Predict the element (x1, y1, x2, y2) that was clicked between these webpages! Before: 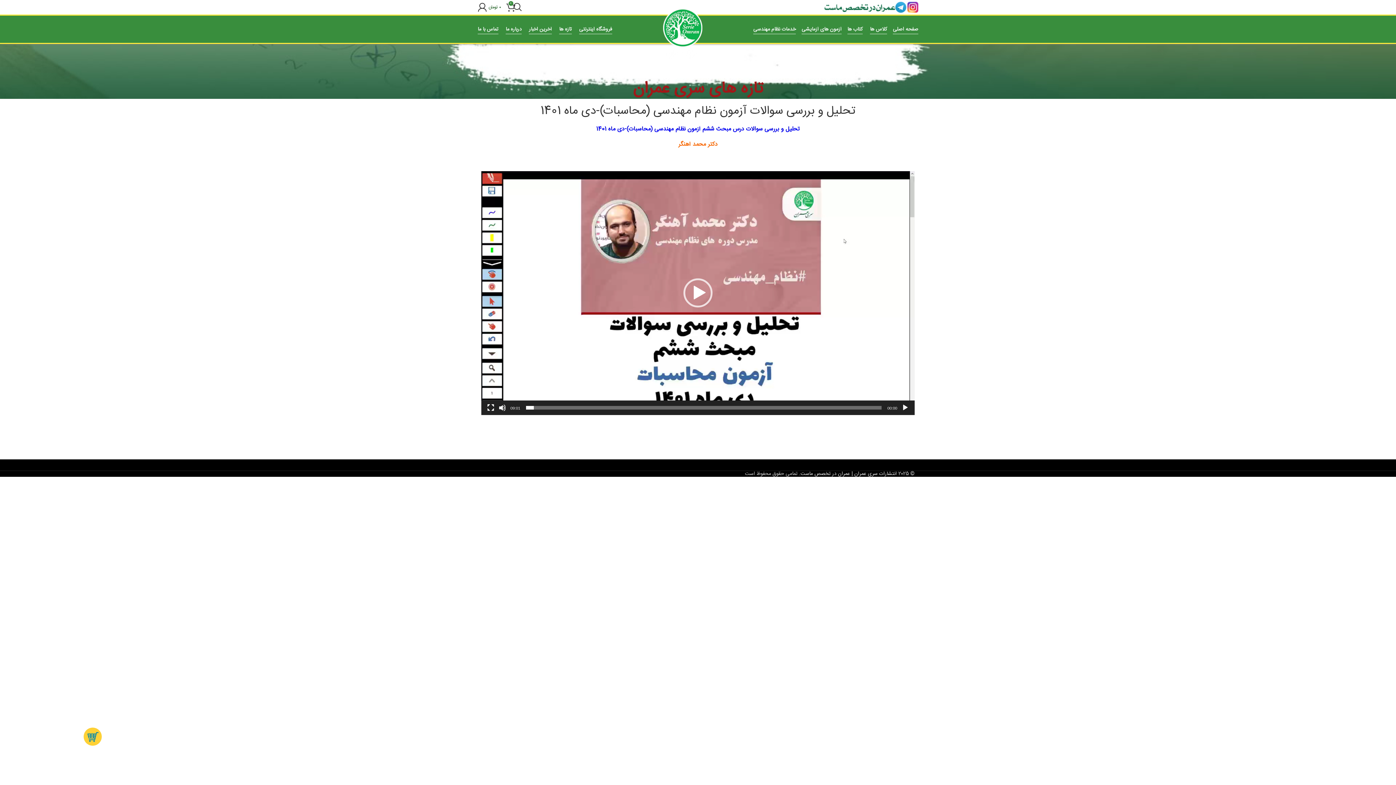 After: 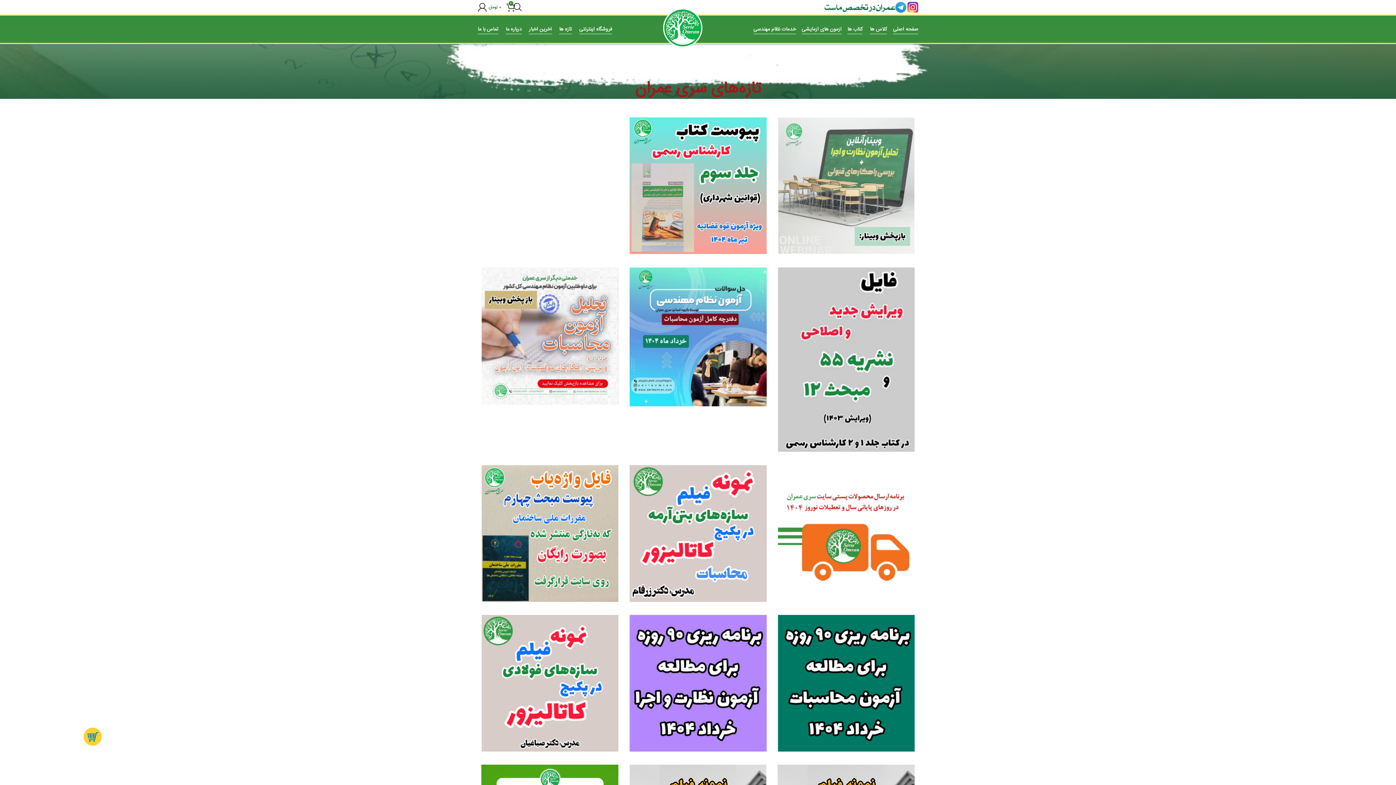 Action: label: تازه ها bbox: (559, 24, 572, 34)